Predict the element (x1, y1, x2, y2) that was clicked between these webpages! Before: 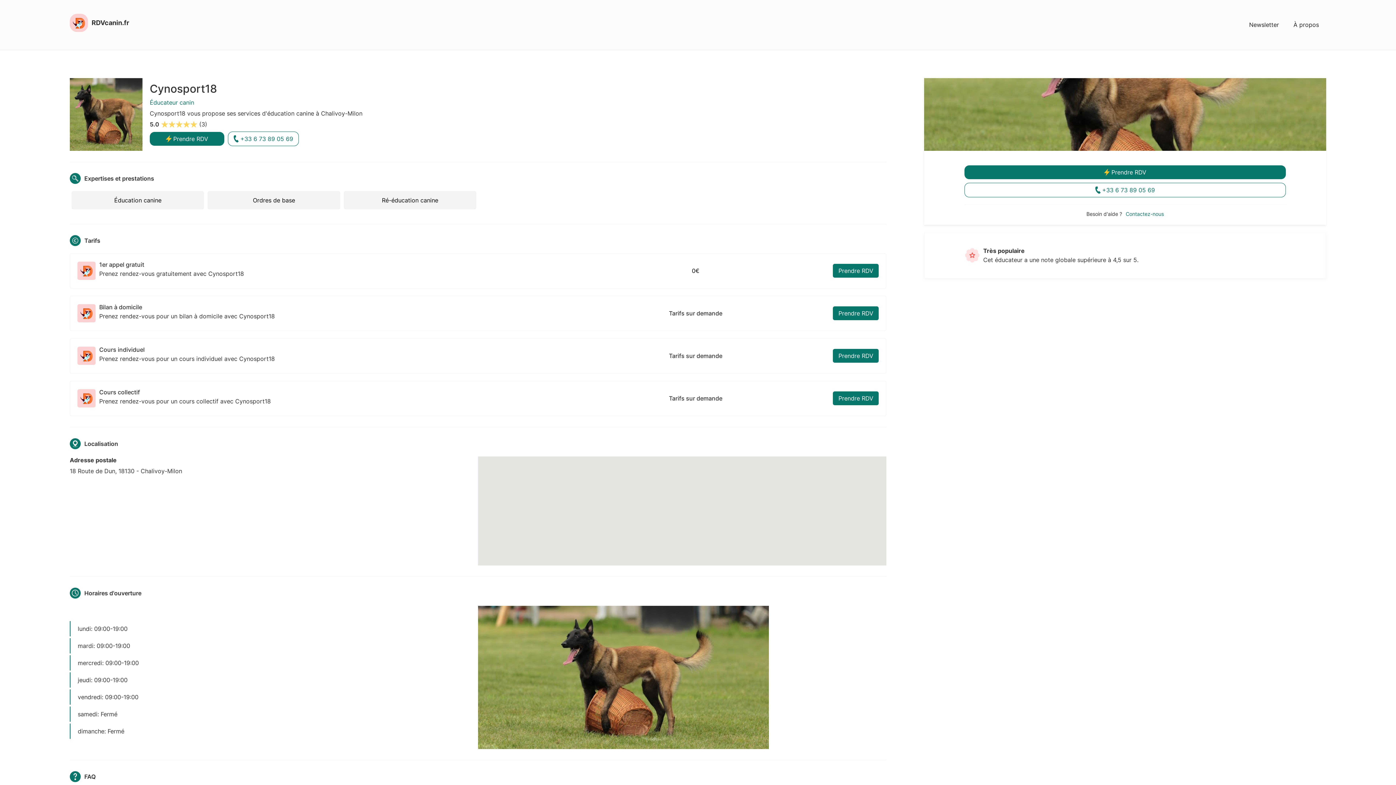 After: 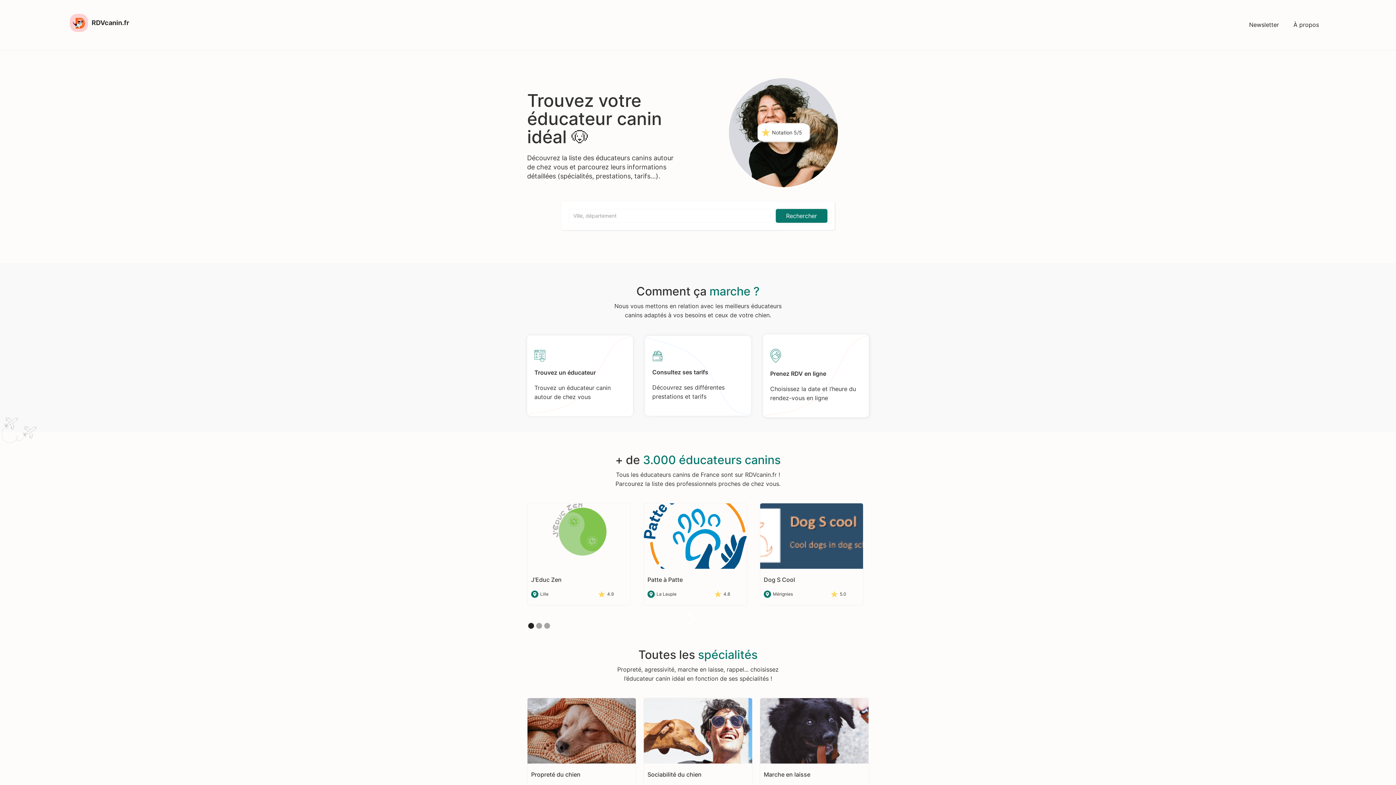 Action: bbox: (69, 13, 129, 32) label: home